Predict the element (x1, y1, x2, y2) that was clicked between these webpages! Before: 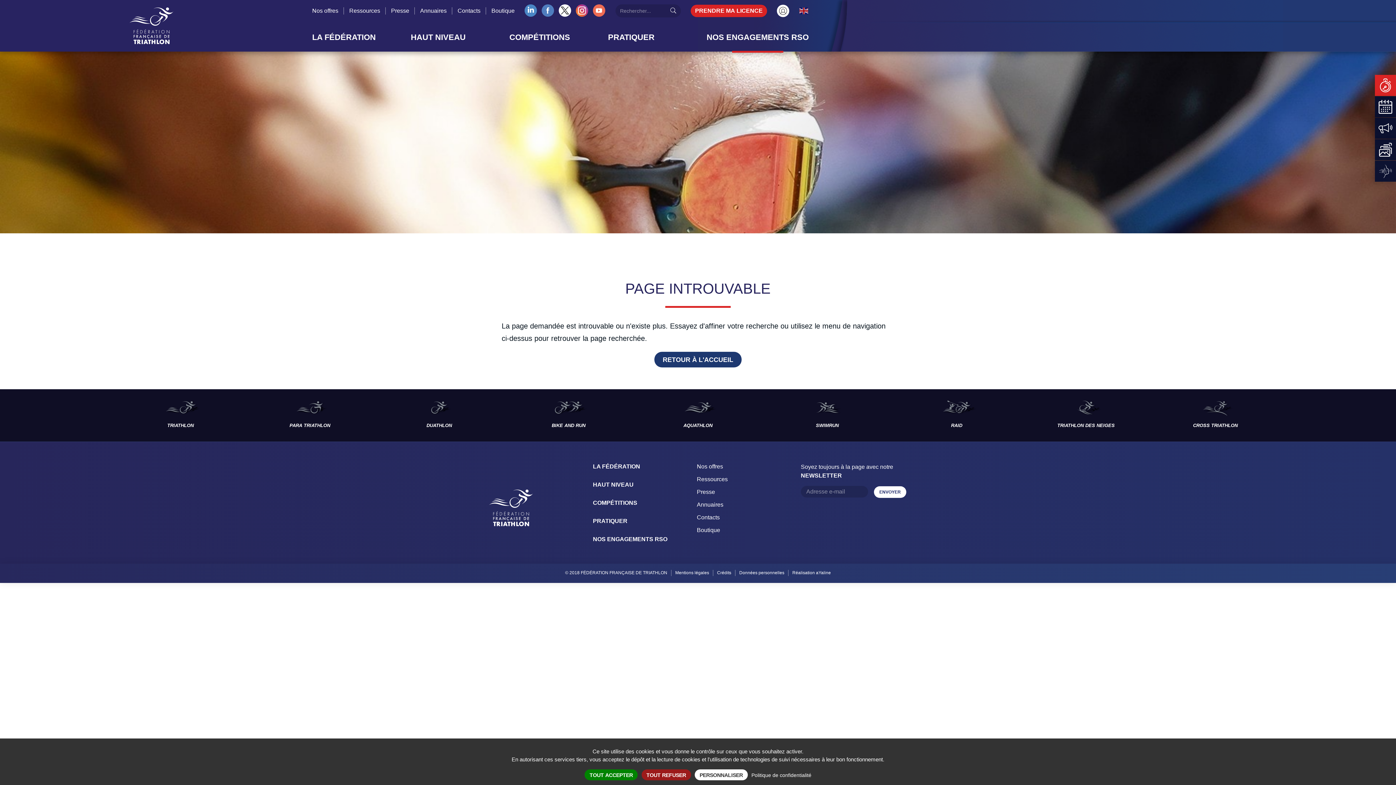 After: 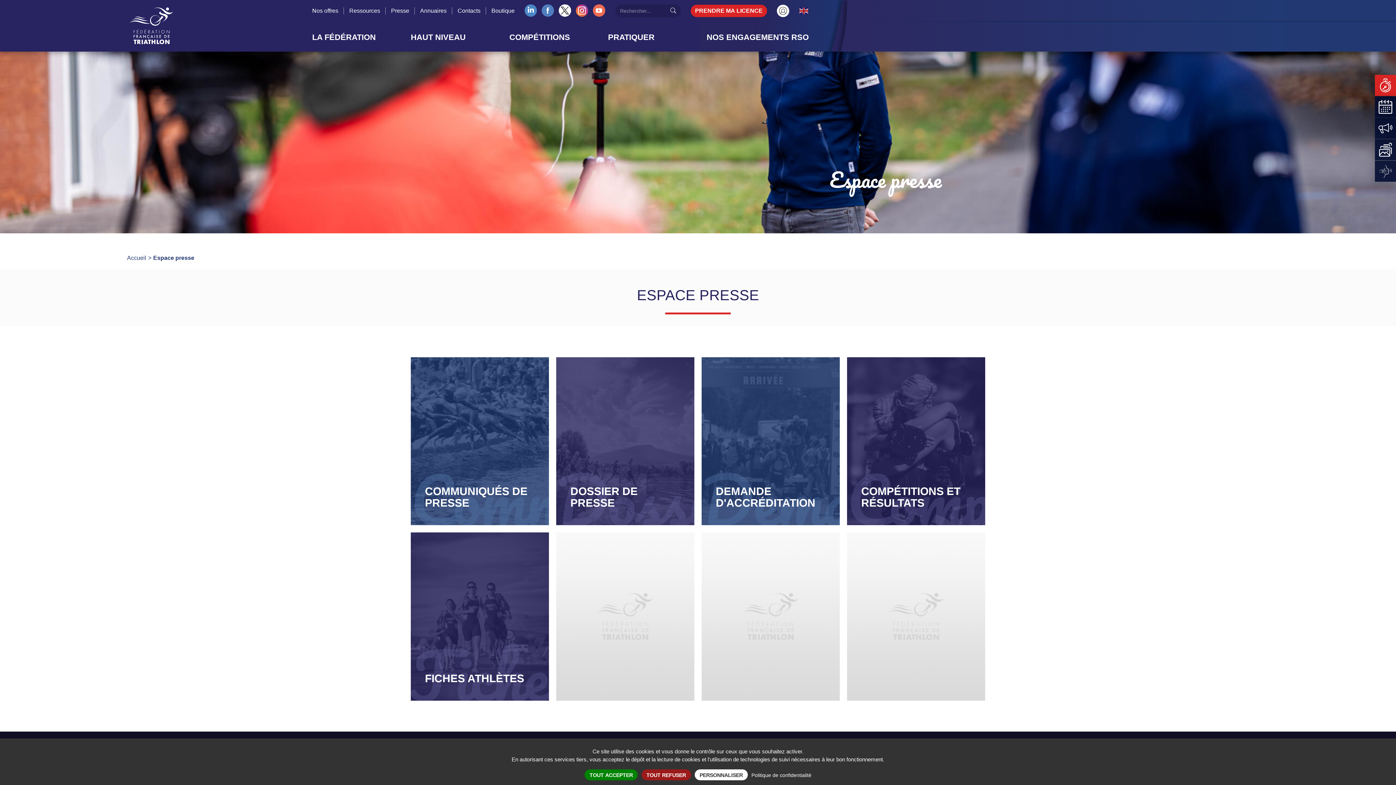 Action: bbox: (391, 7, 409, 13) label: Presse